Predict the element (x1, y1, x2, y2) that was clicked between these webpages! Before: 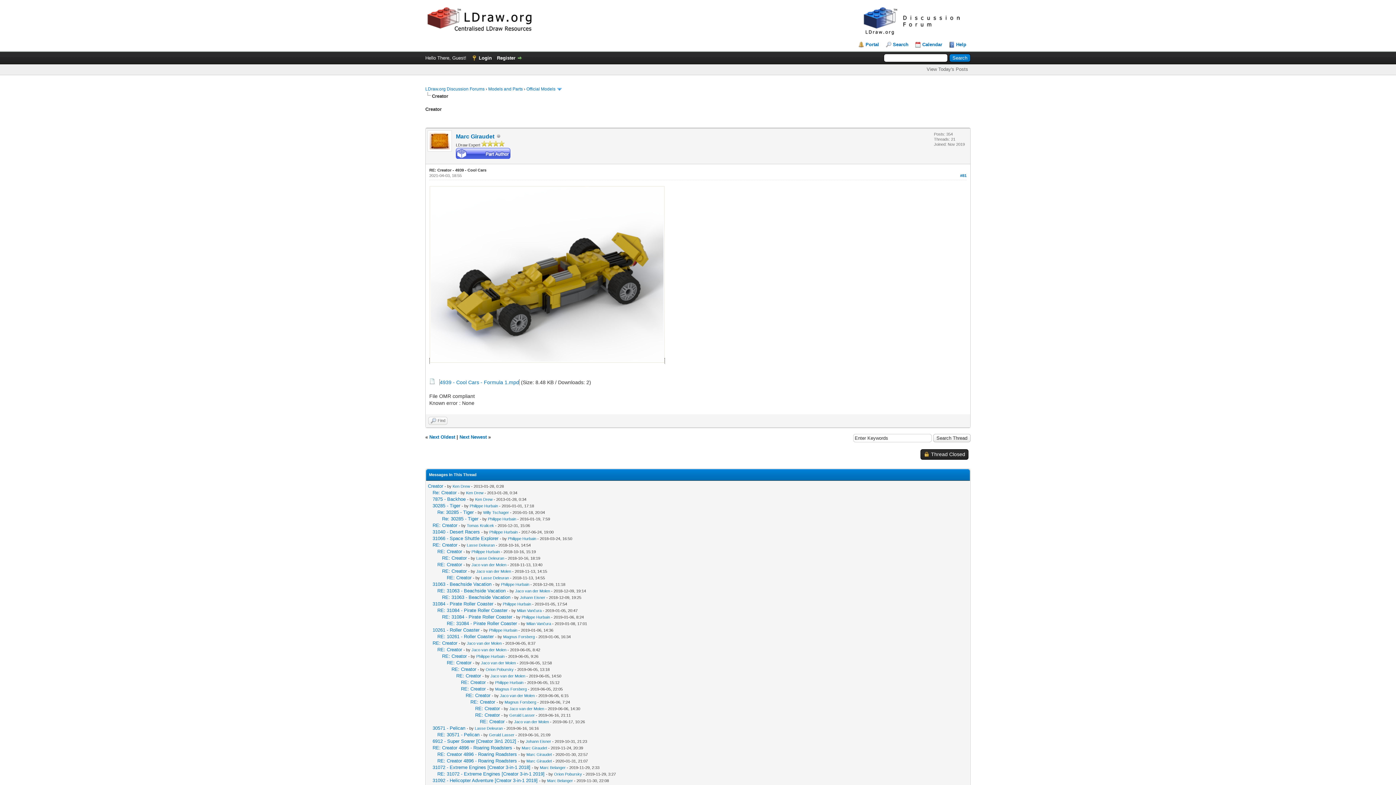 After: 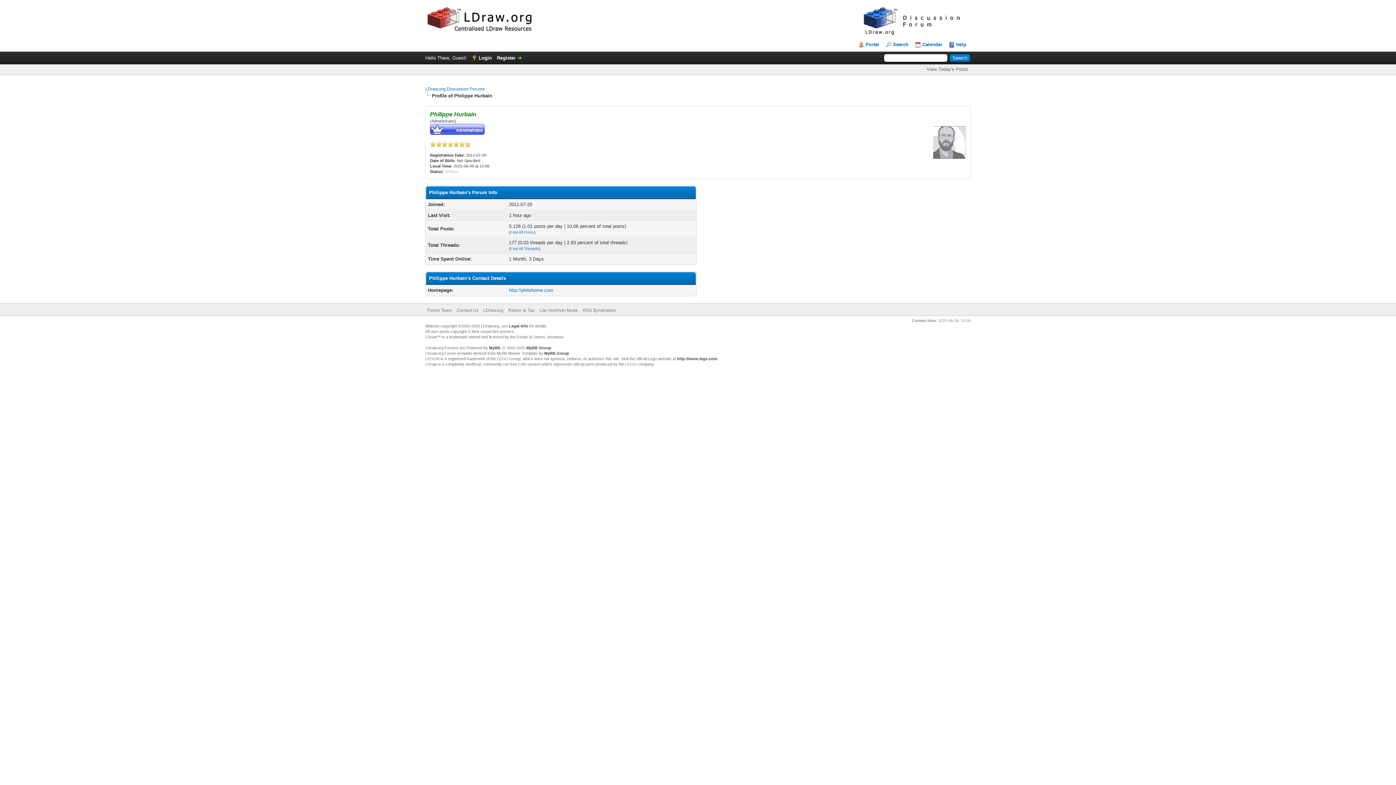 Action: label: Philippe Hurbain bbox: (471, 549, 500, 554)